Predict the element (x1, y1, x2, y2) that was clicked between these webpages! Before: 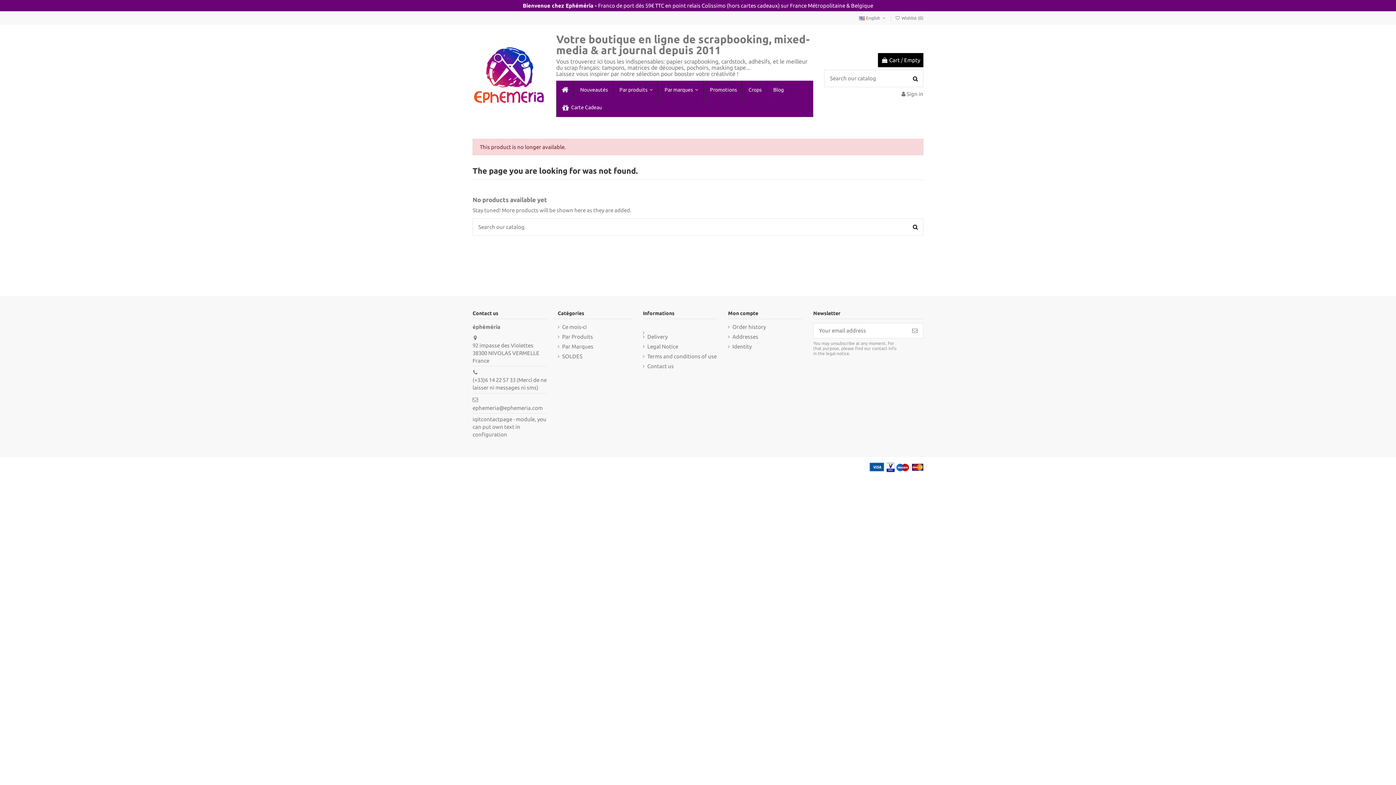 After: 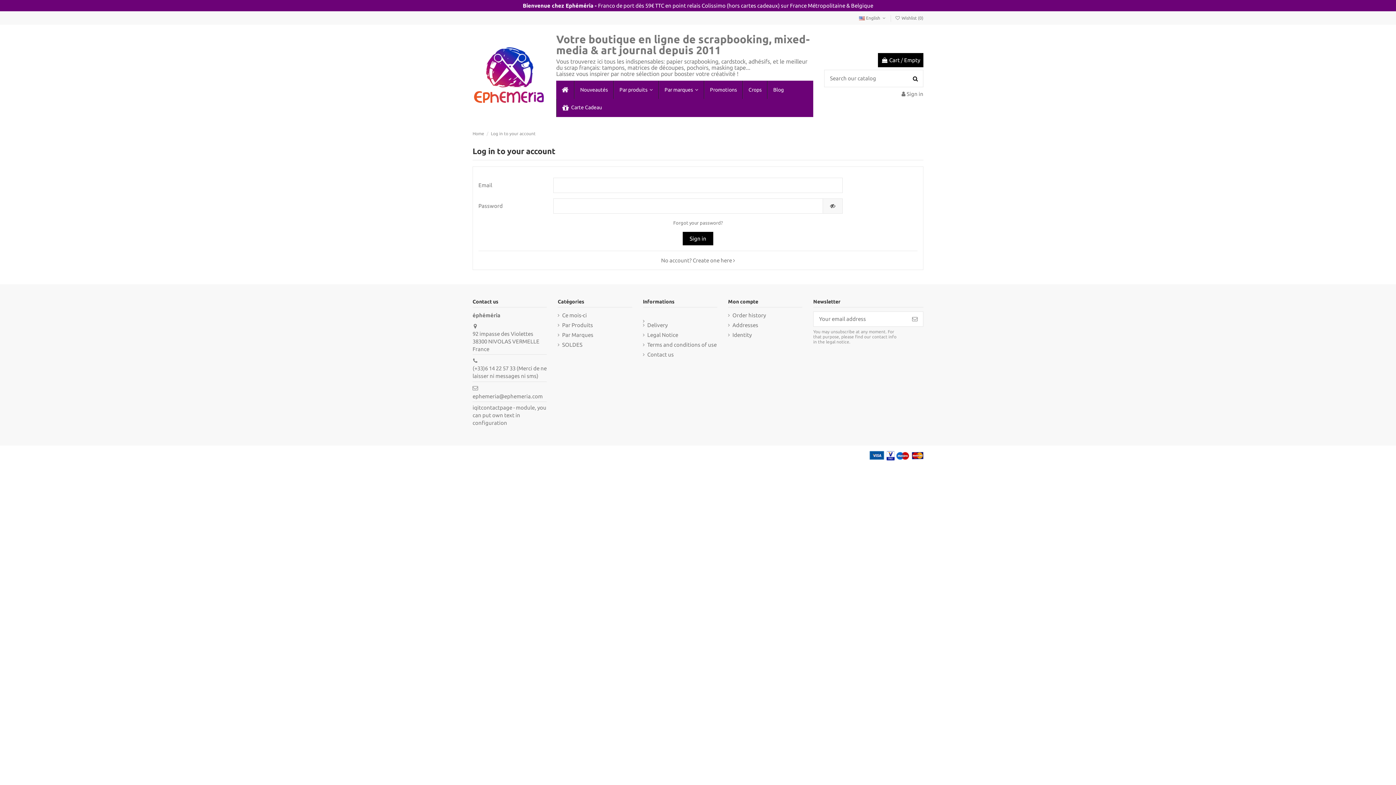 Action: label: Order history bbox: (728, 323, 766, 330)